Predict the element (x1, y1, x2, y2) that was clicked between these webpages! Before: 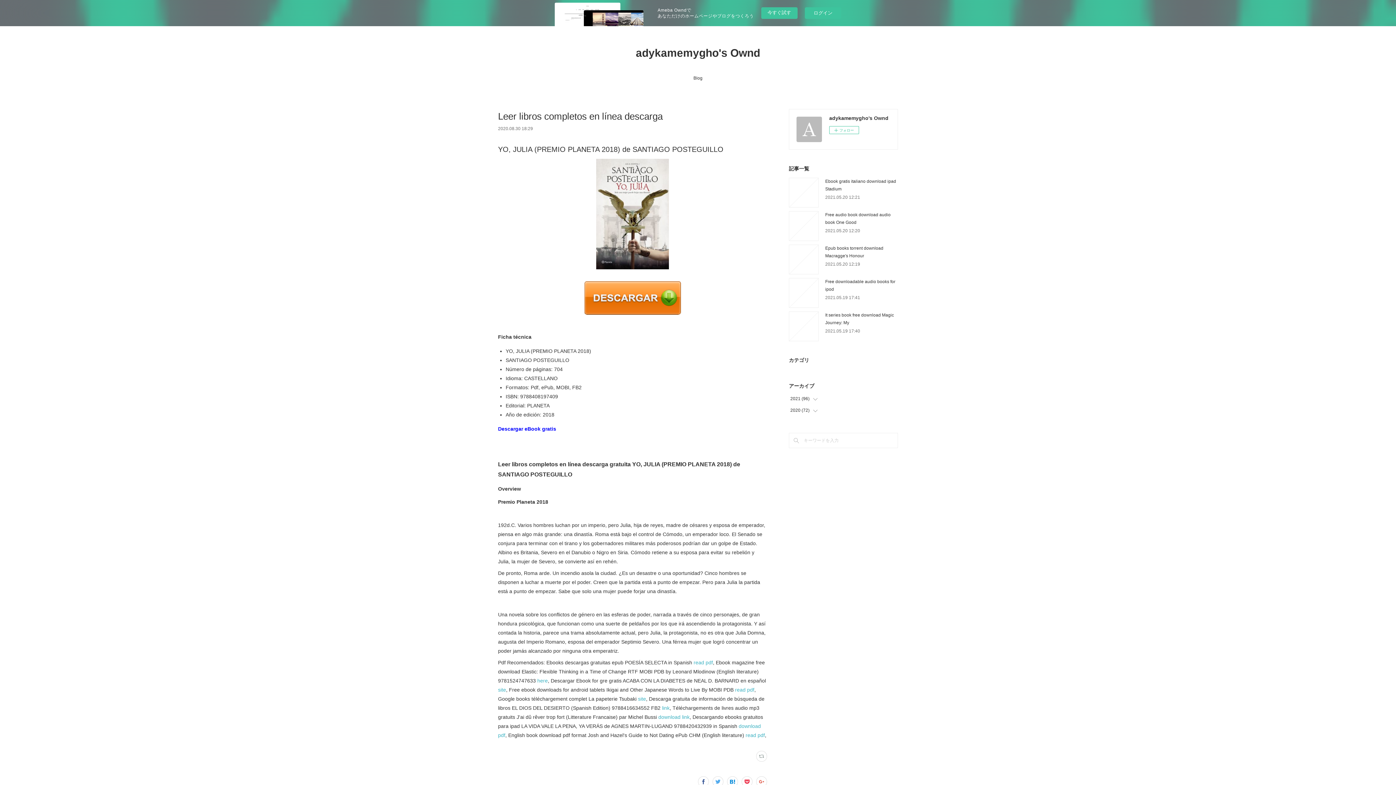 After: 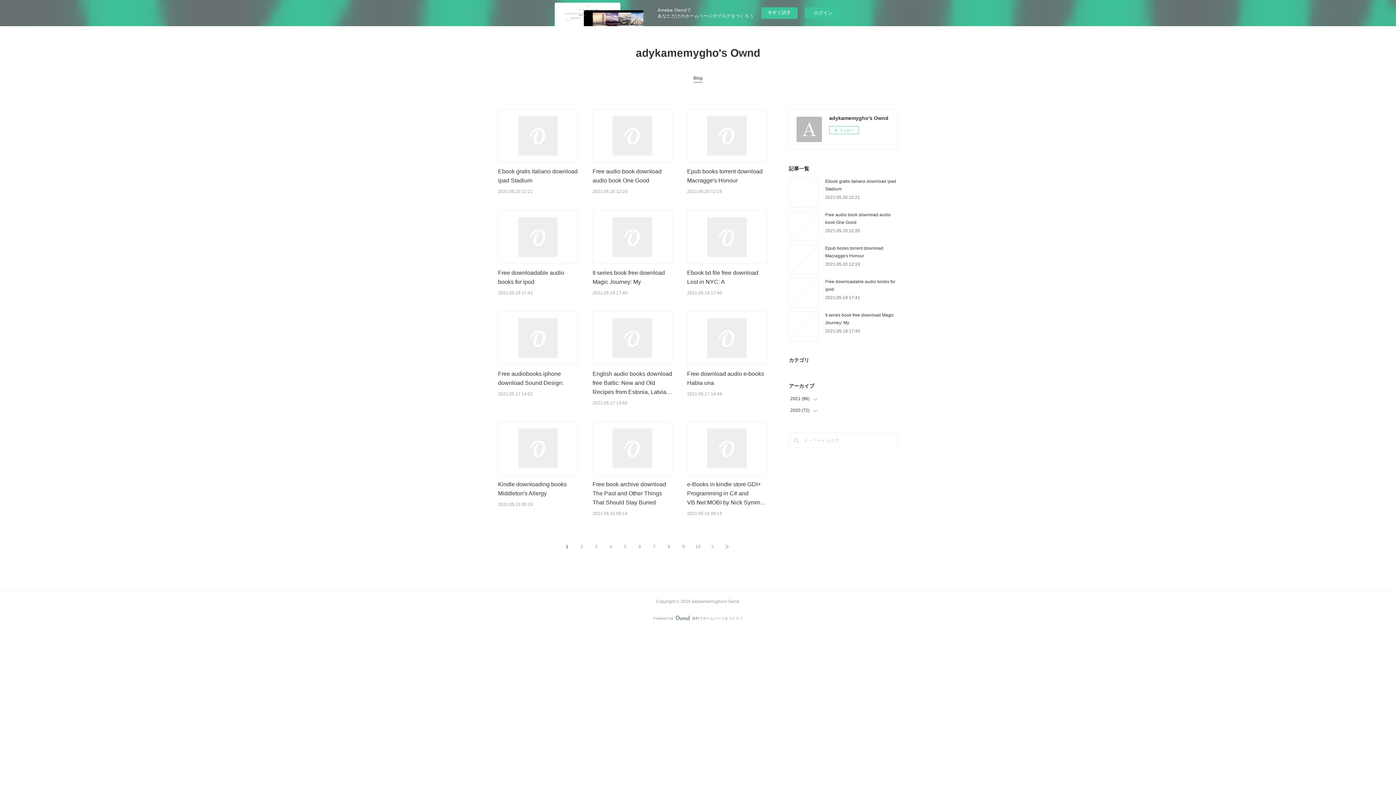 Action: label: adykamemygho's Ownd bbox: (111, 44, 1284, 61)